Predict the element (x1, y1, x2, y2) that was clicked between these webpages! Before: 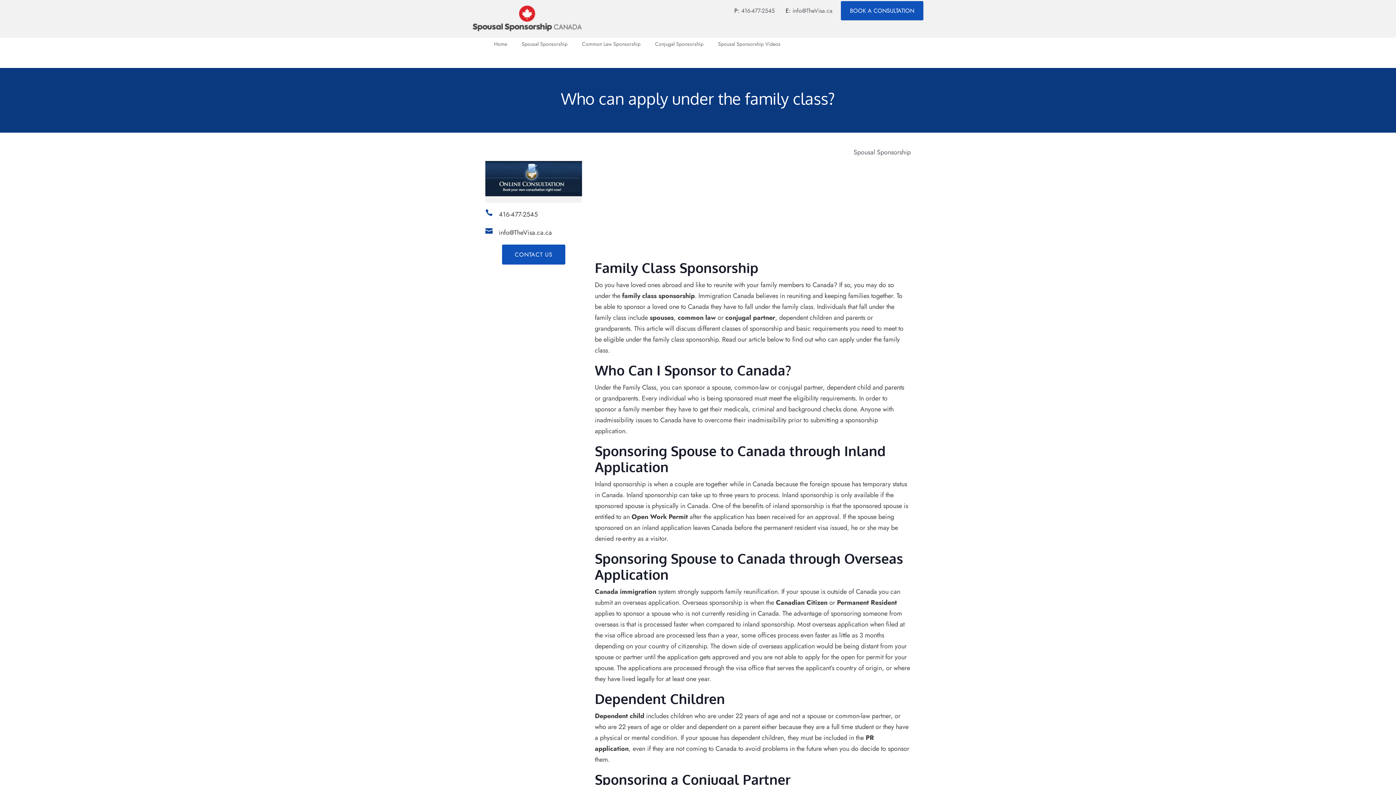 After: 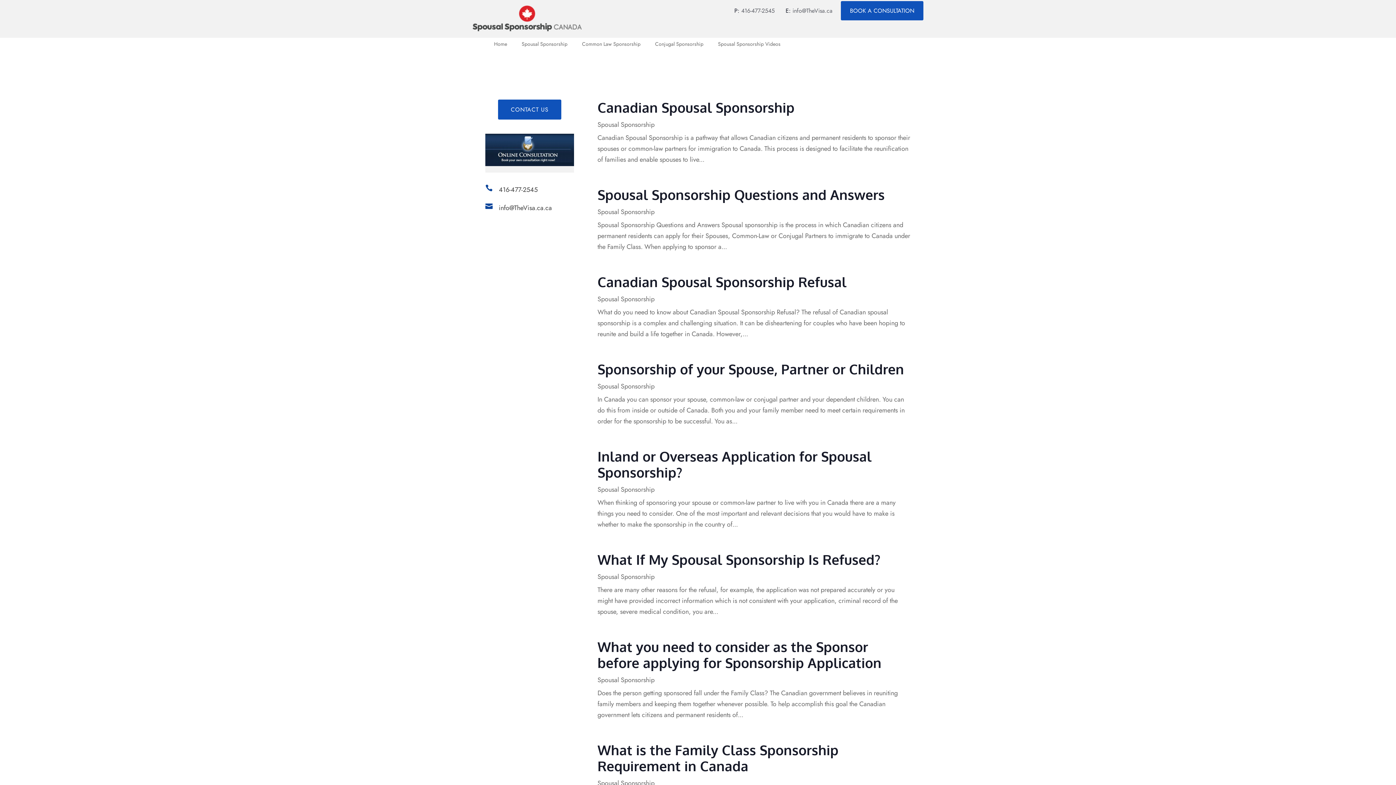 Action: bbox: (853, 147, 910, 157) label: Spousal Sponsorship